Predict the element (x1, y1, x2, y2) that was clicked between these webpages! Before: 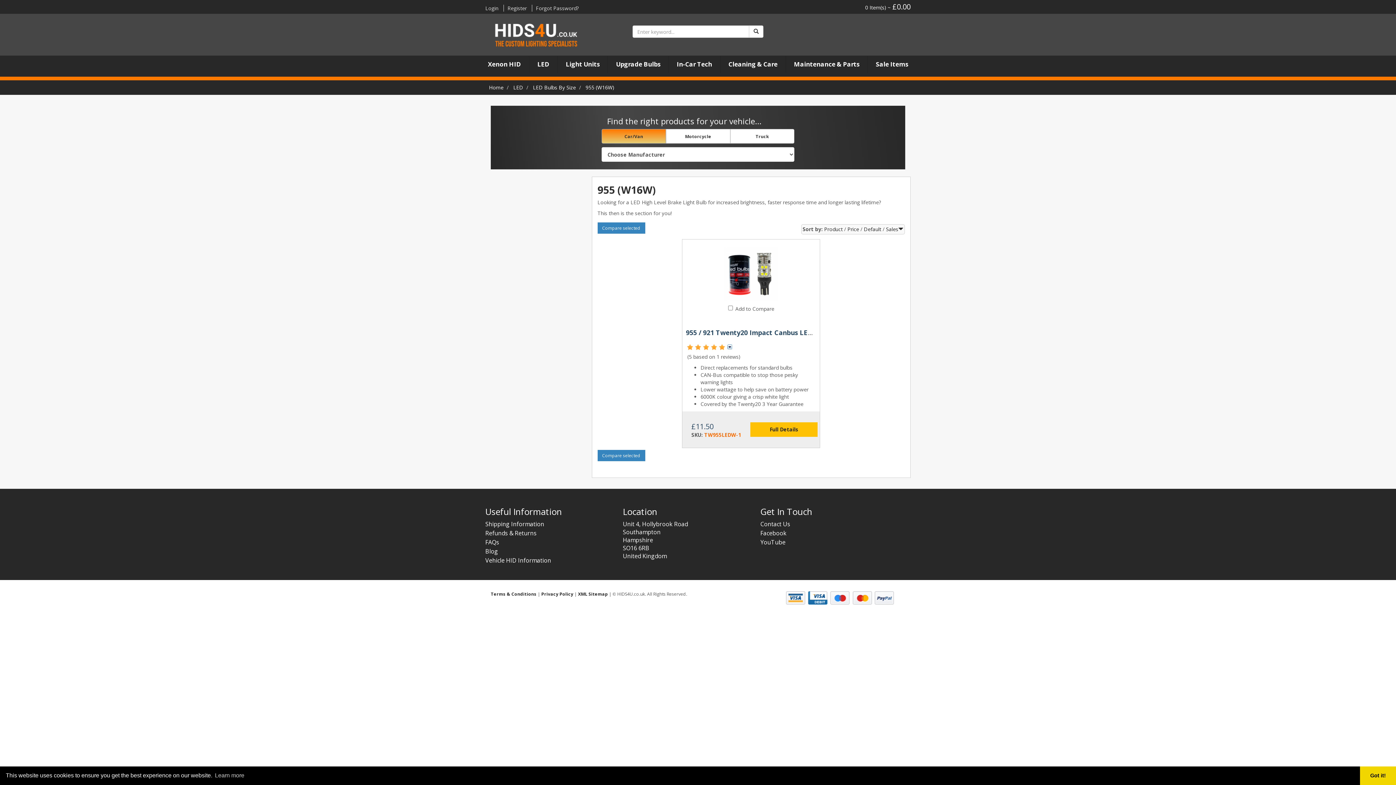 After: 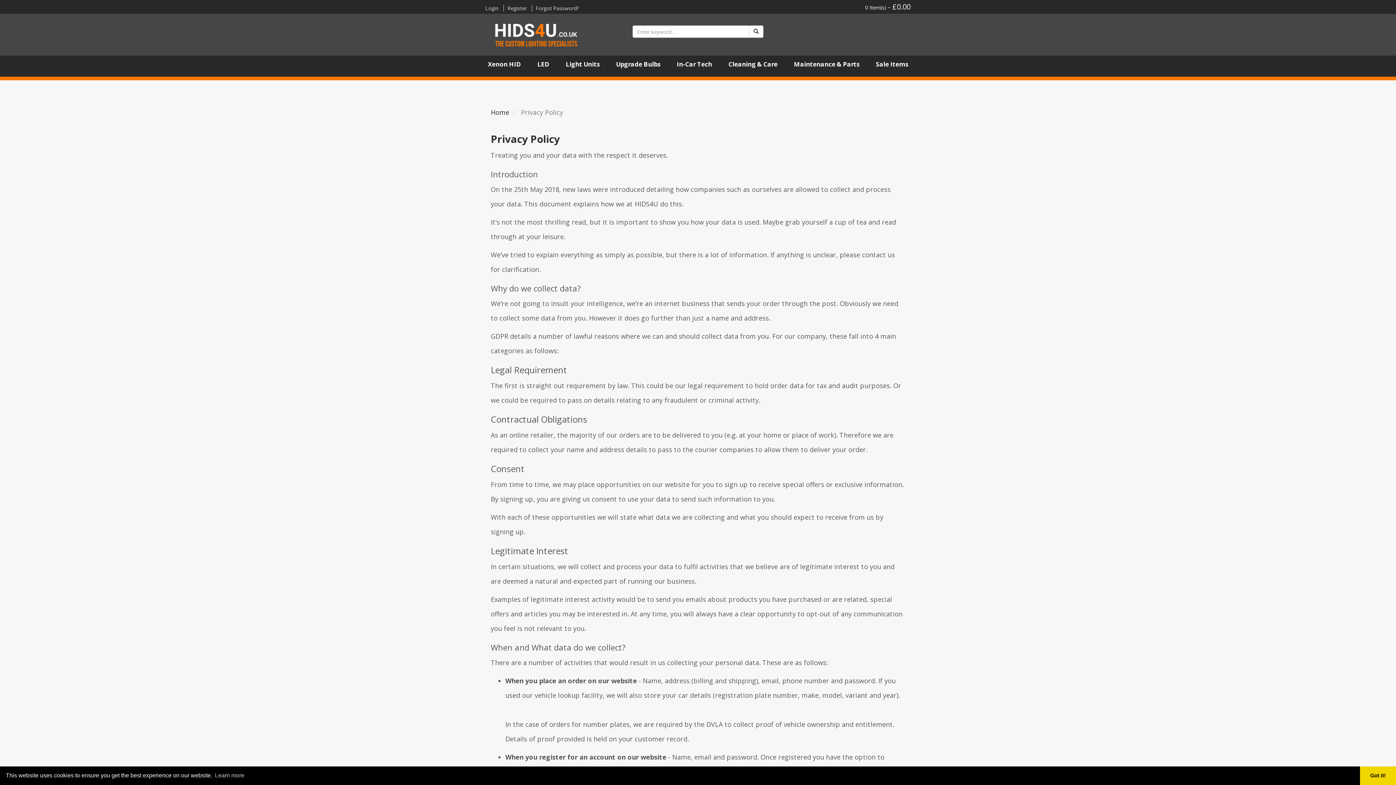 Action: label: Privacy Policy bbox: (541, 591, 573, 597)